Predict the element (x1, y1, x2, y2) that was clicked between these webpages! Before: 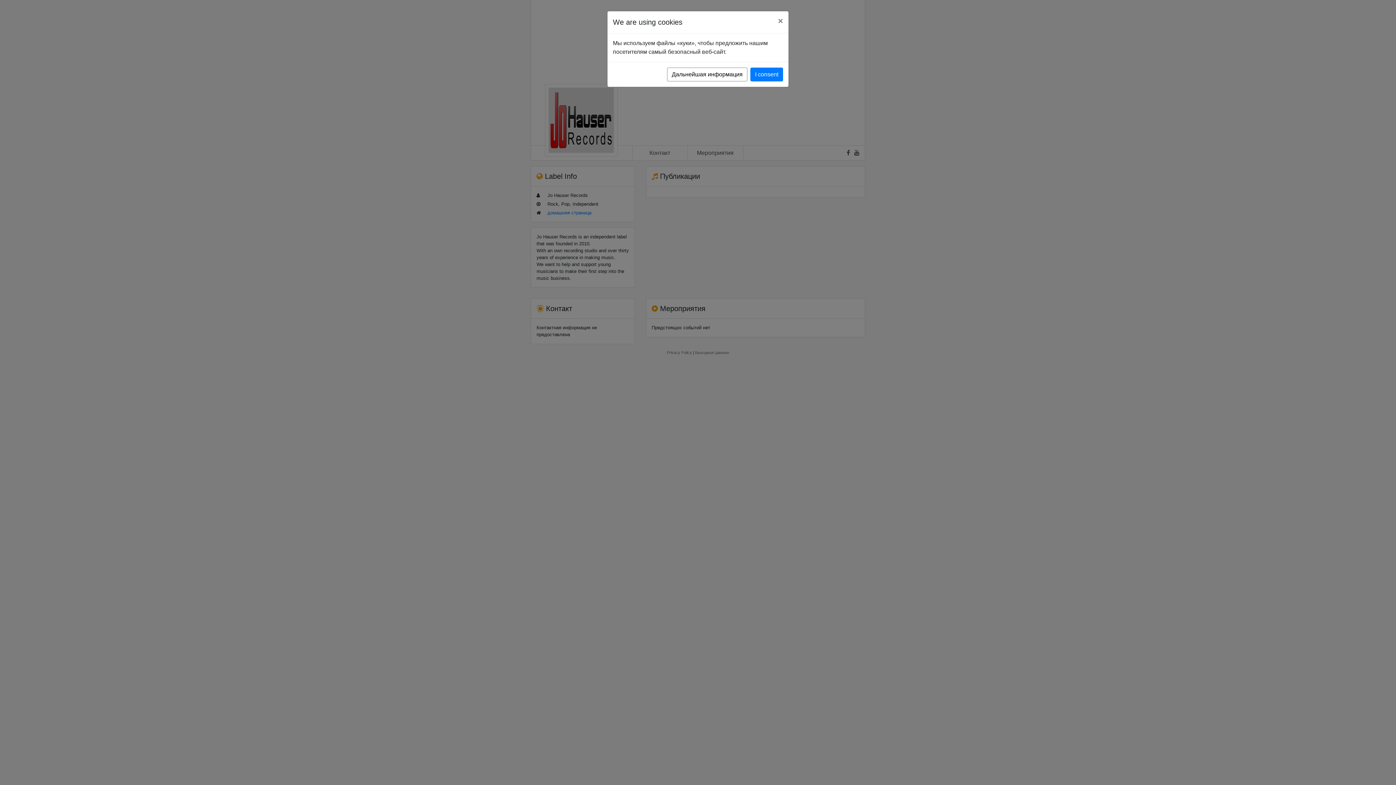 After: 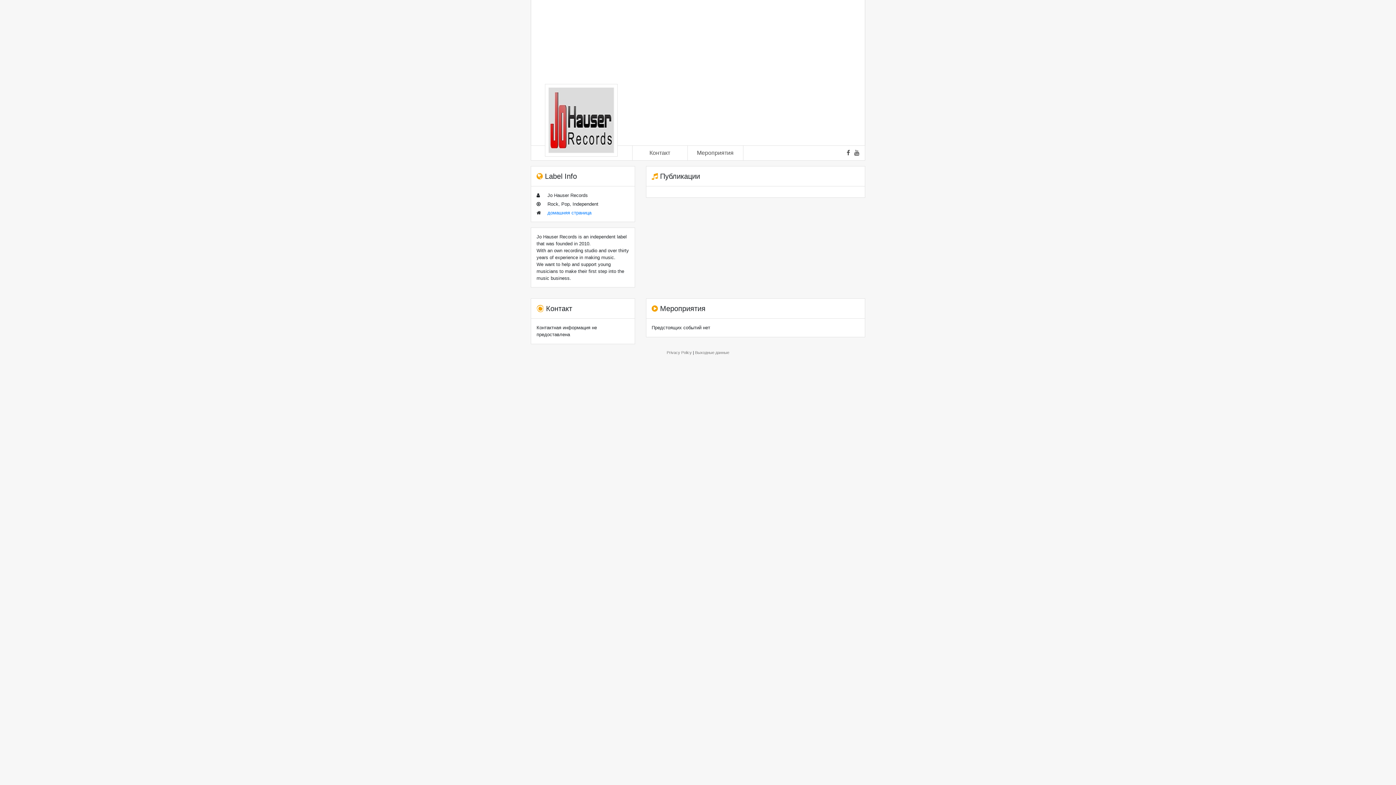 Action: bbox: (750, 67, 783, 81) label: I consent